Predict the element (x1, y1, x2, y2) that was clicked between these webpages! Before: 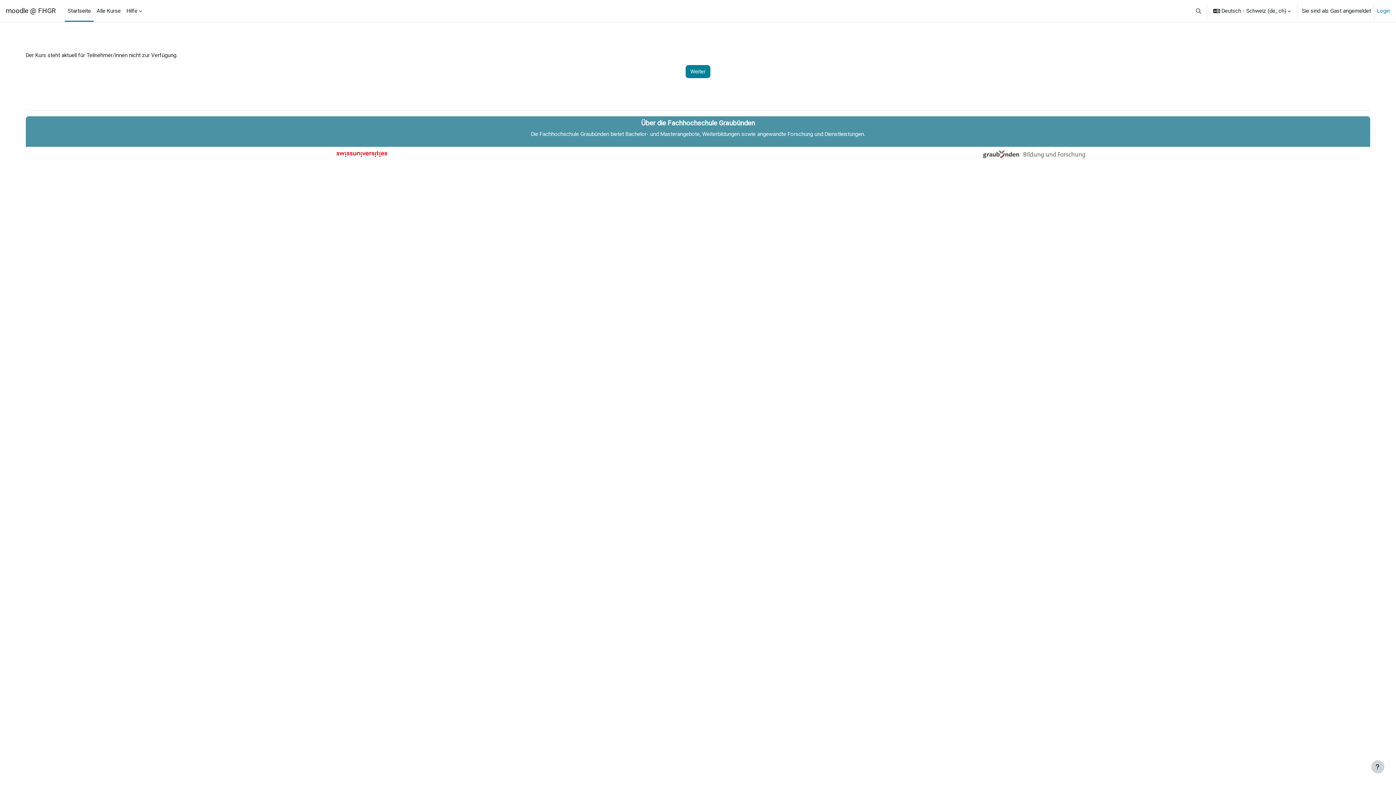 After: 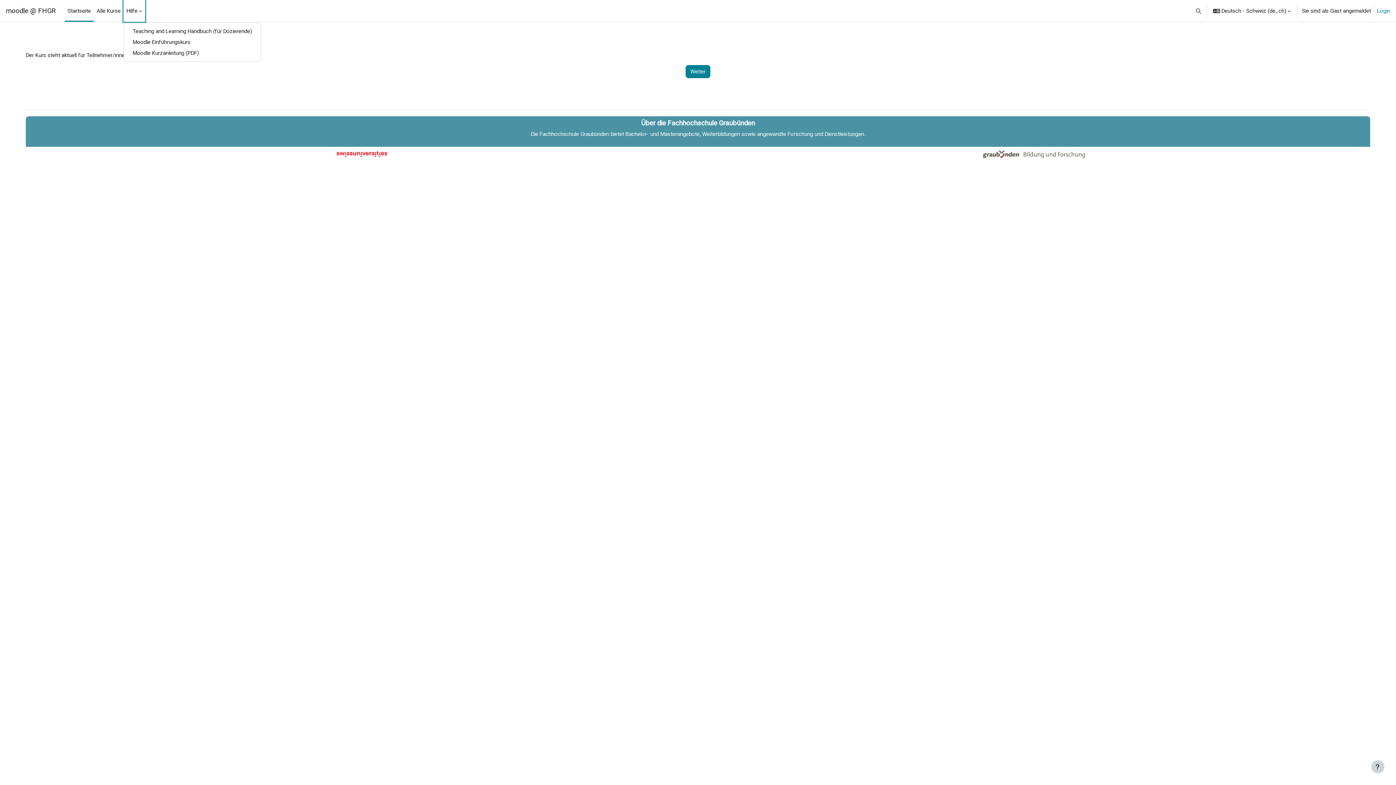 Action: label: Hilfe bbox: (123, 0, 145, 21)